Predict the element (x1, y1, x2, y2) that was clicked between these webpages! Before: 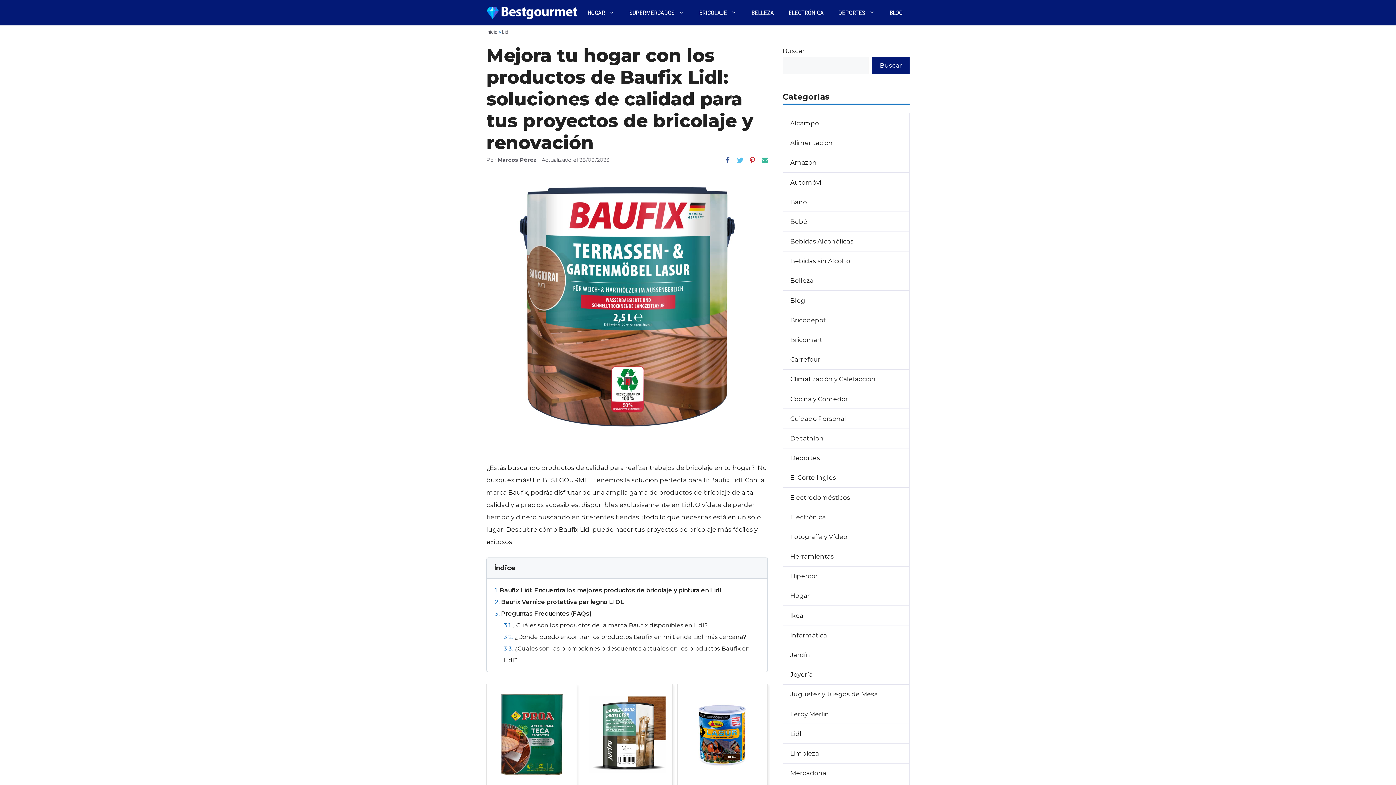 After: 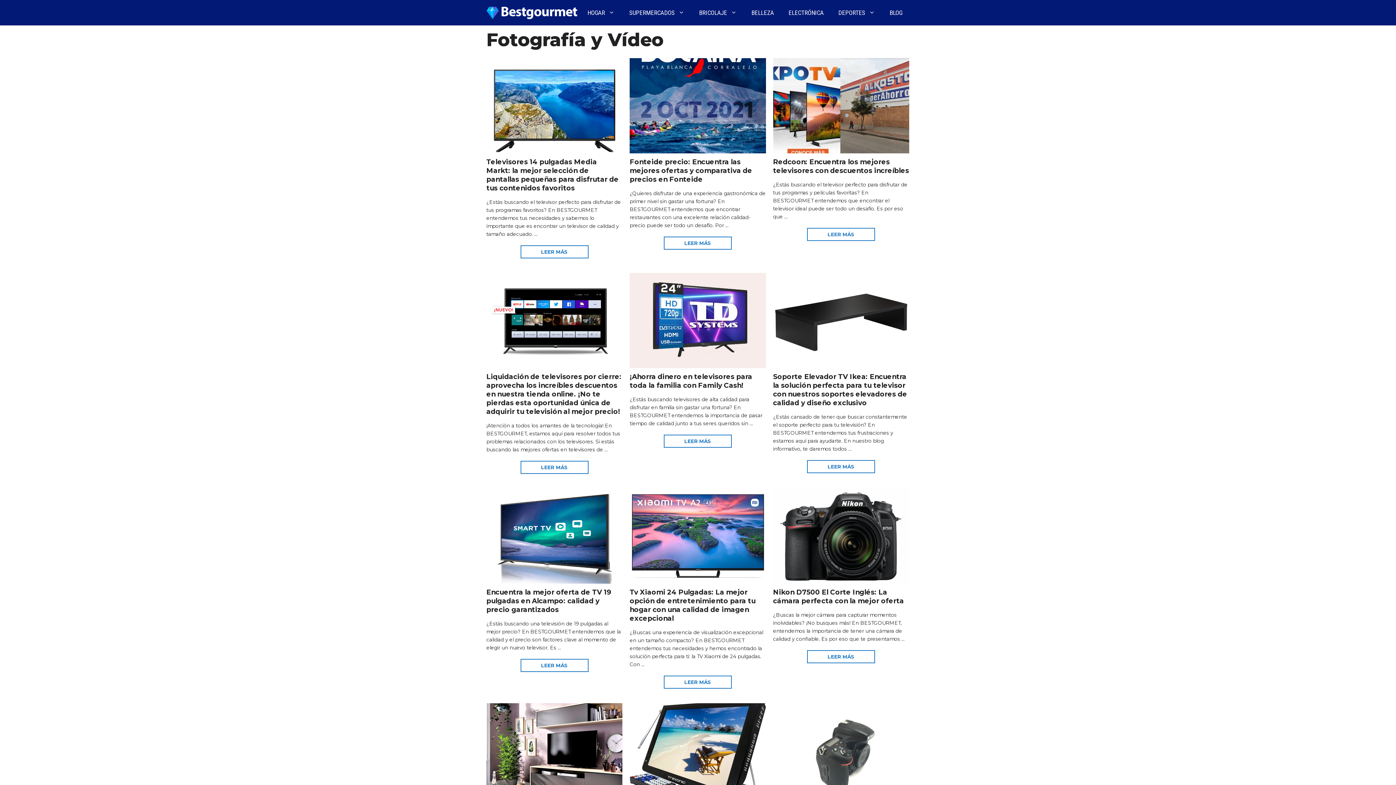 Action: label: Fotografía y Vídeo bbox: (782, 527, 909, 547)